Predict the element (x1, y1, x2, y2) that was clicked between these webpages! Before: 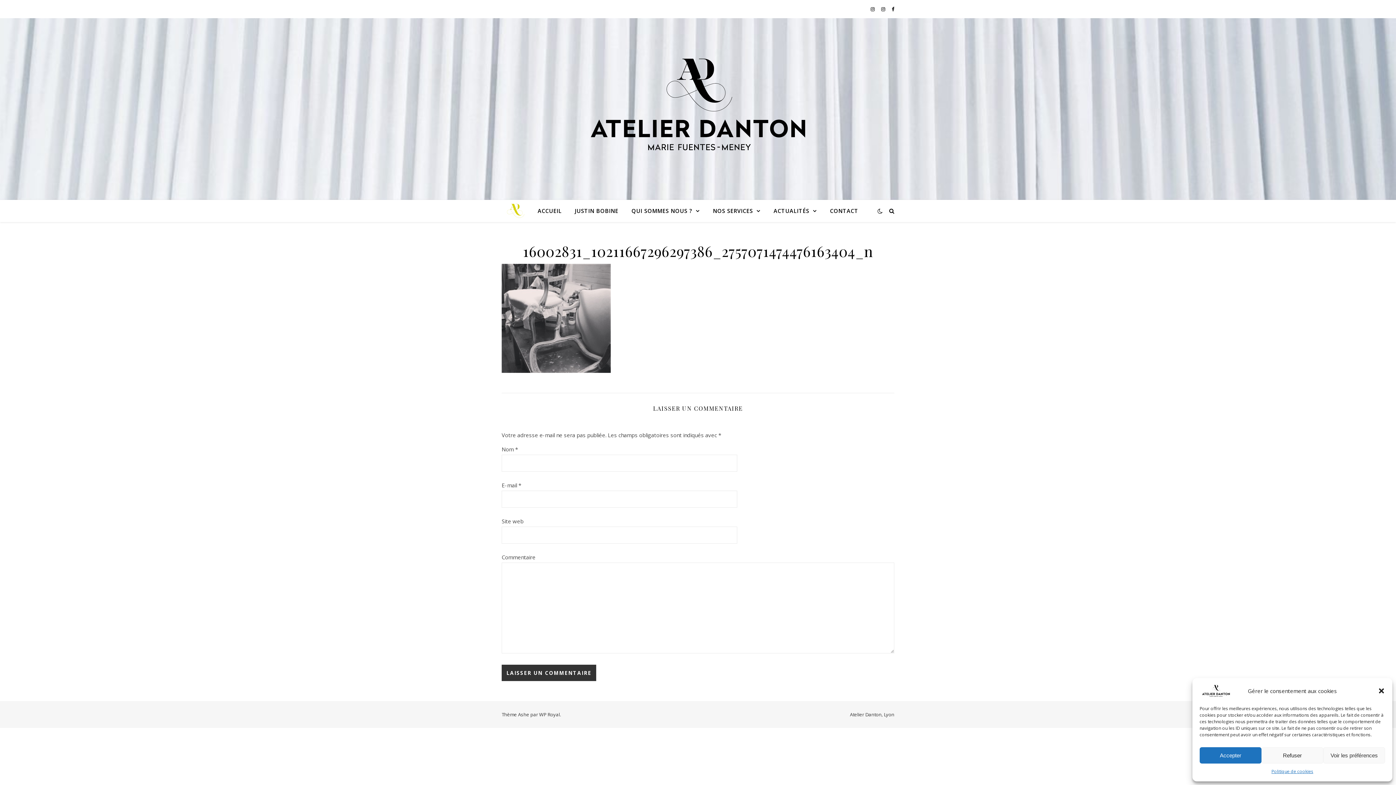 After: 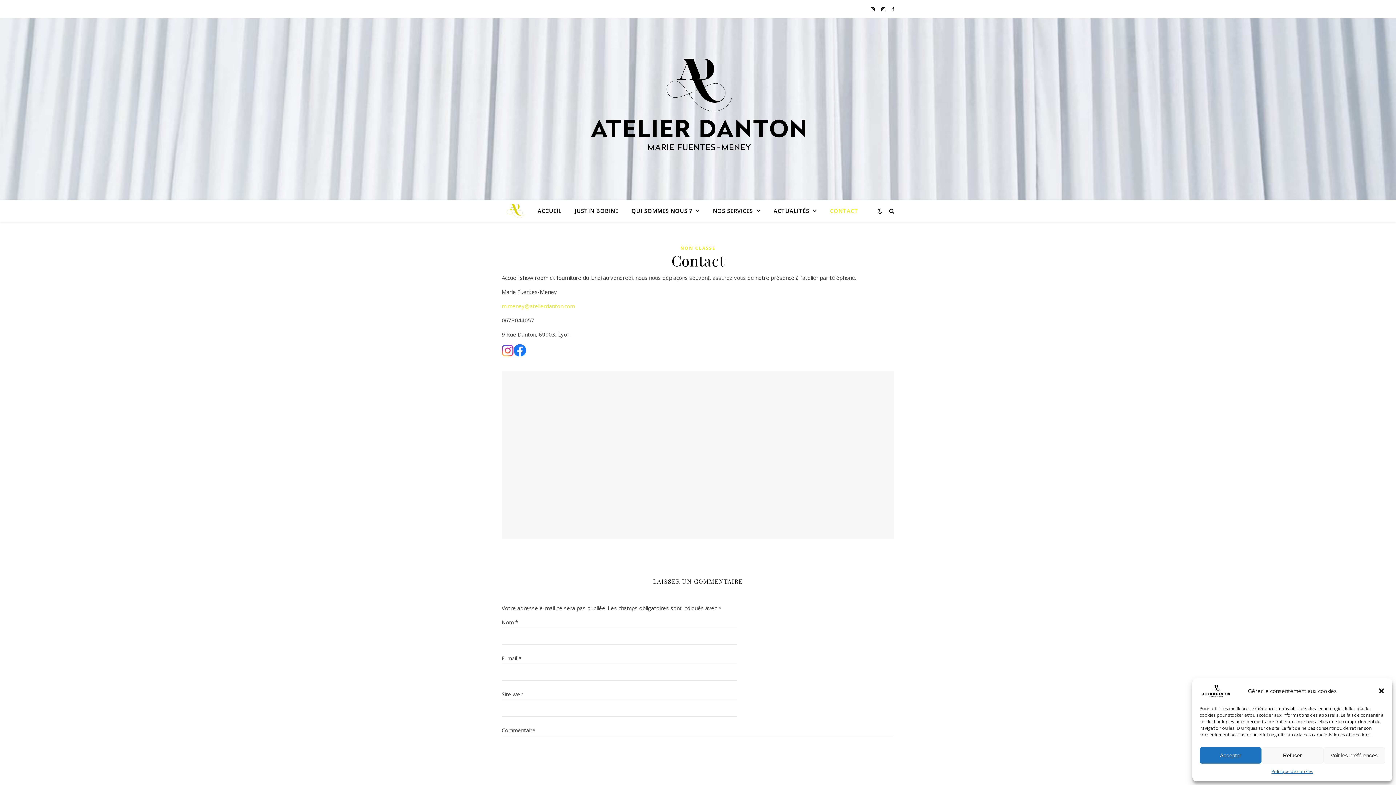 Action: label: CONTACT bbox: (824, 200, 858, 221)